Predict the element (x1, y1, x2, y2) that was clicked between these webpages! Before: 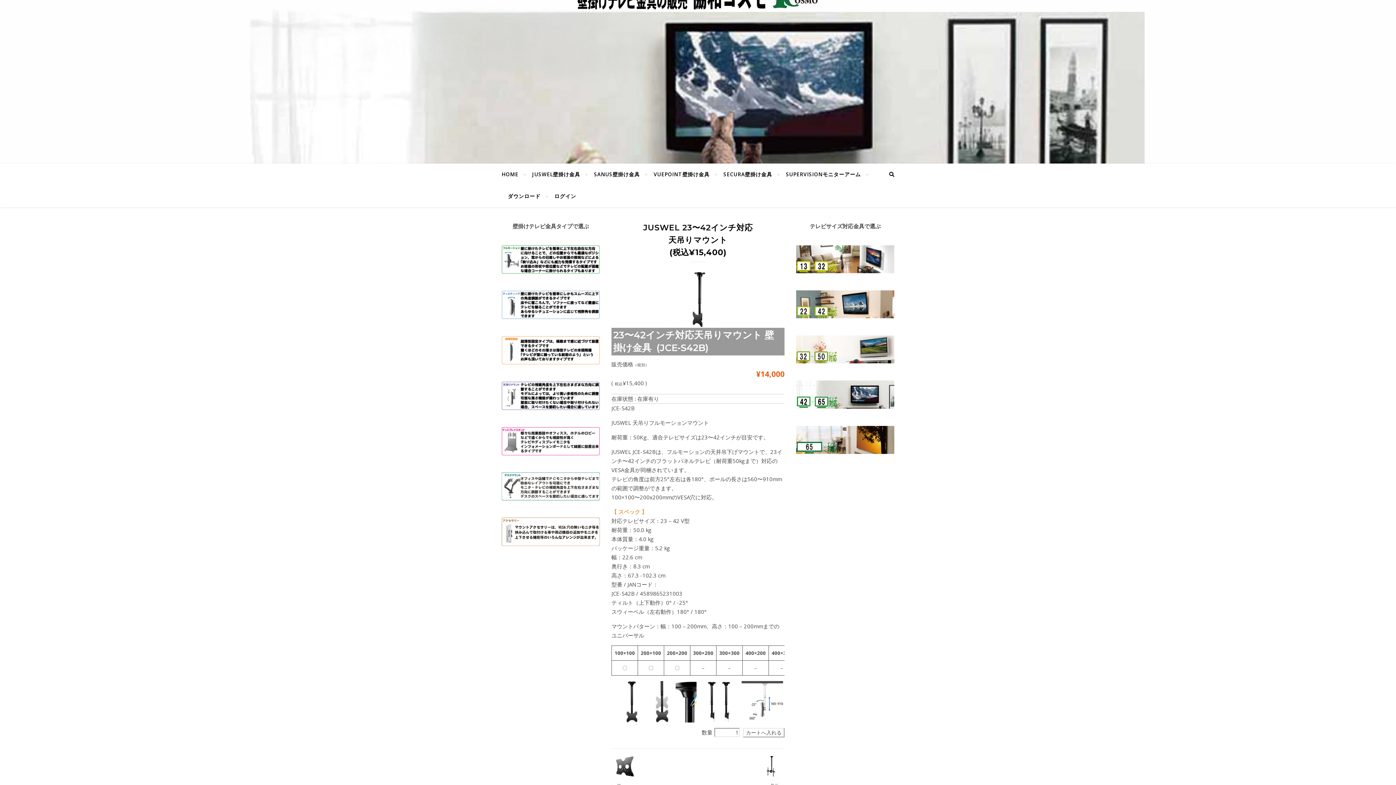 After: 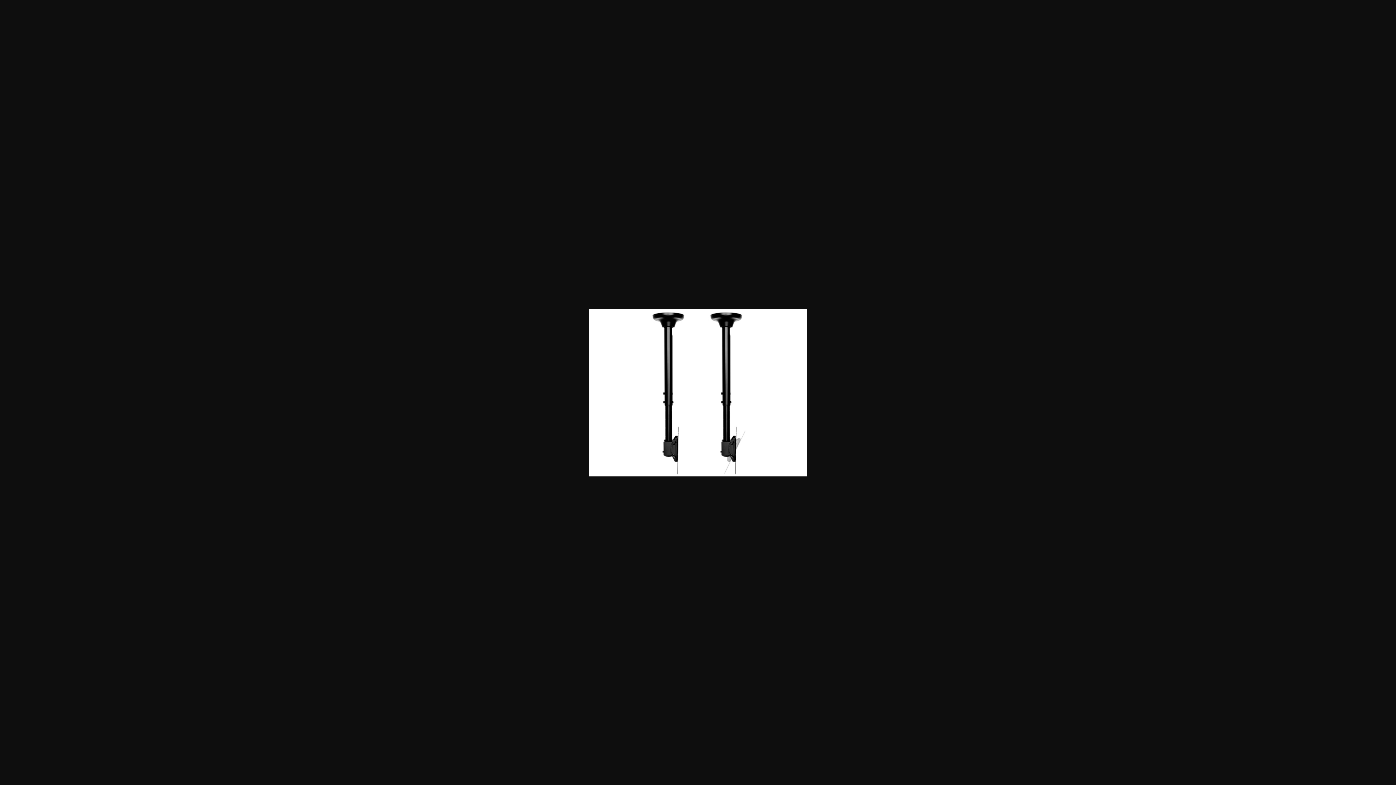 Action: bbox: (698, 681, 739, 722)